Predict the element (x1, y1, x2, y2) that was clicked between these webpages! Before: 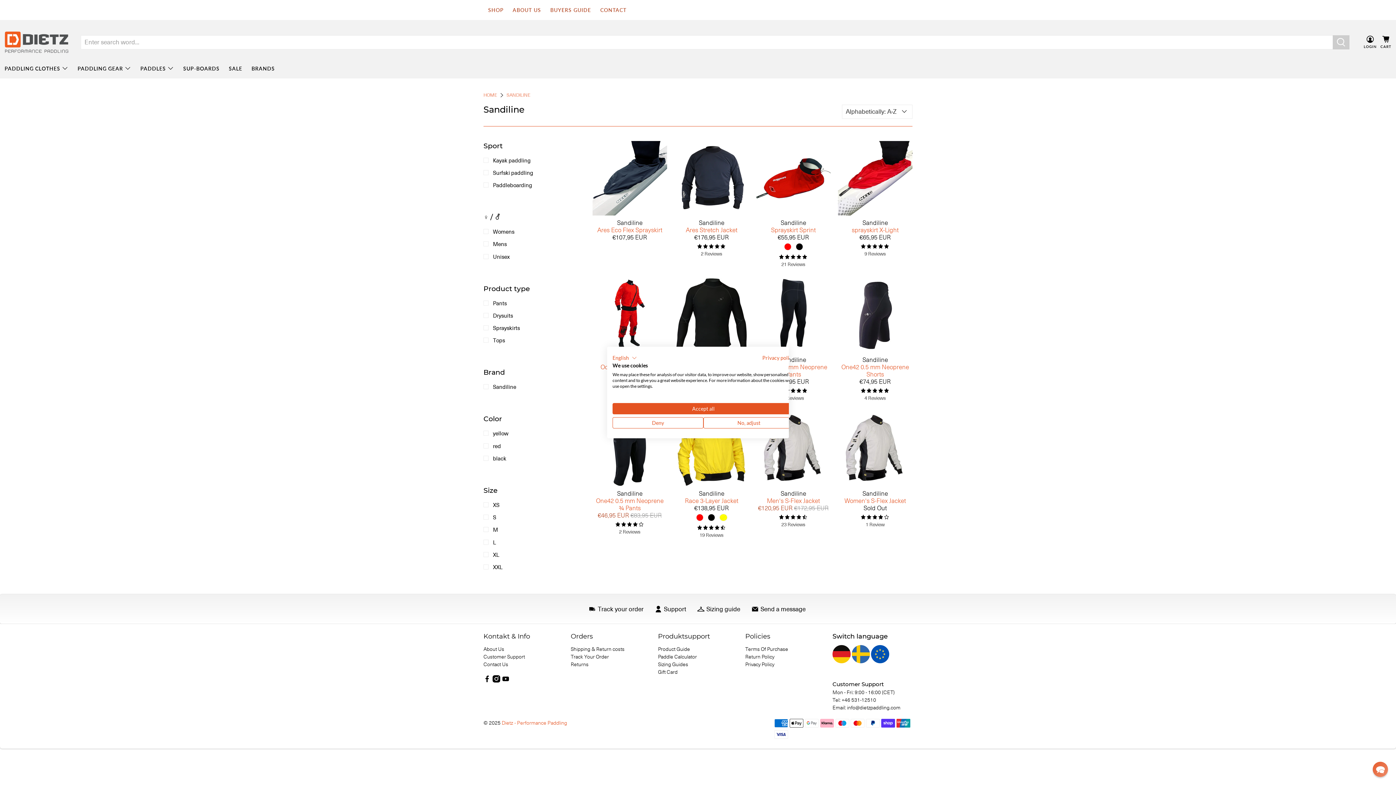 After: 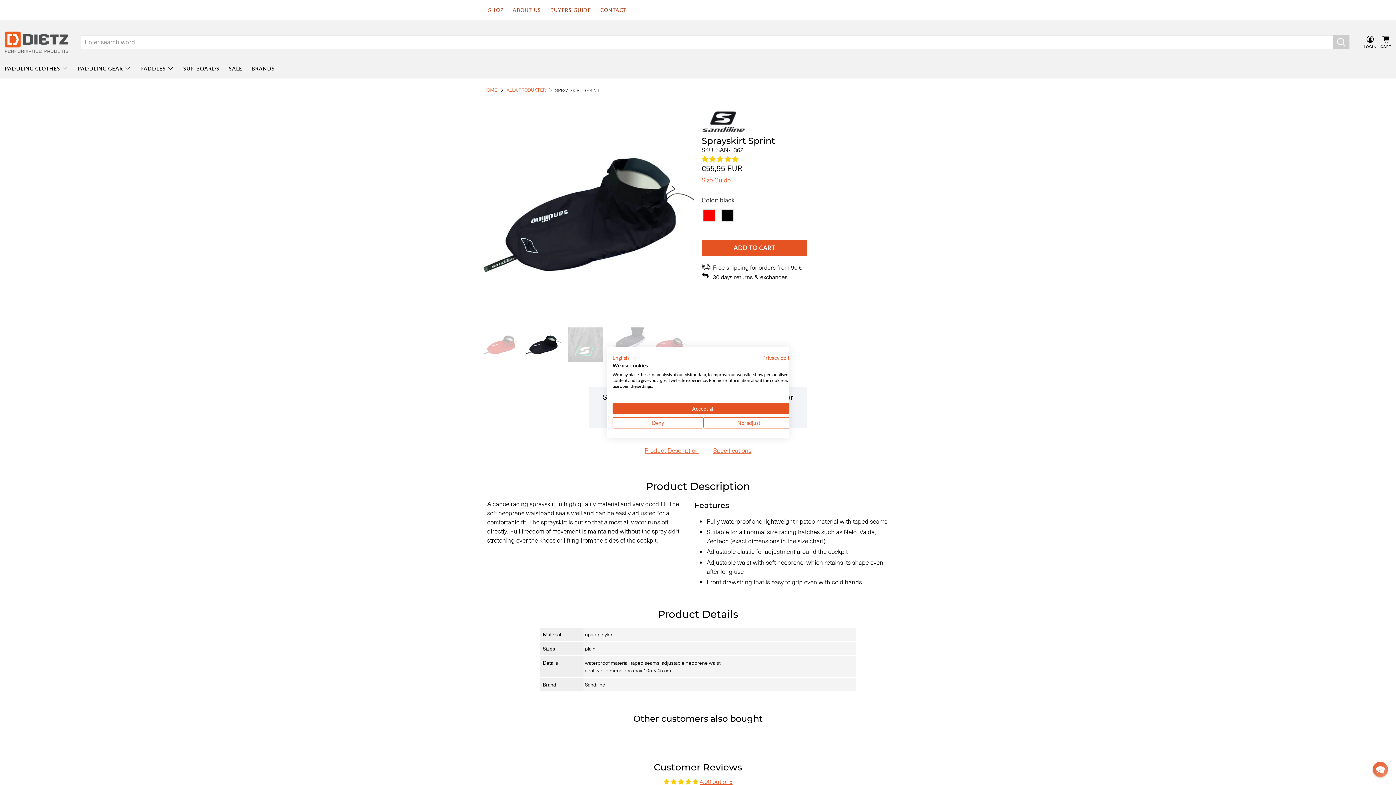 Action: bbox: (794, 242, 804, 251)